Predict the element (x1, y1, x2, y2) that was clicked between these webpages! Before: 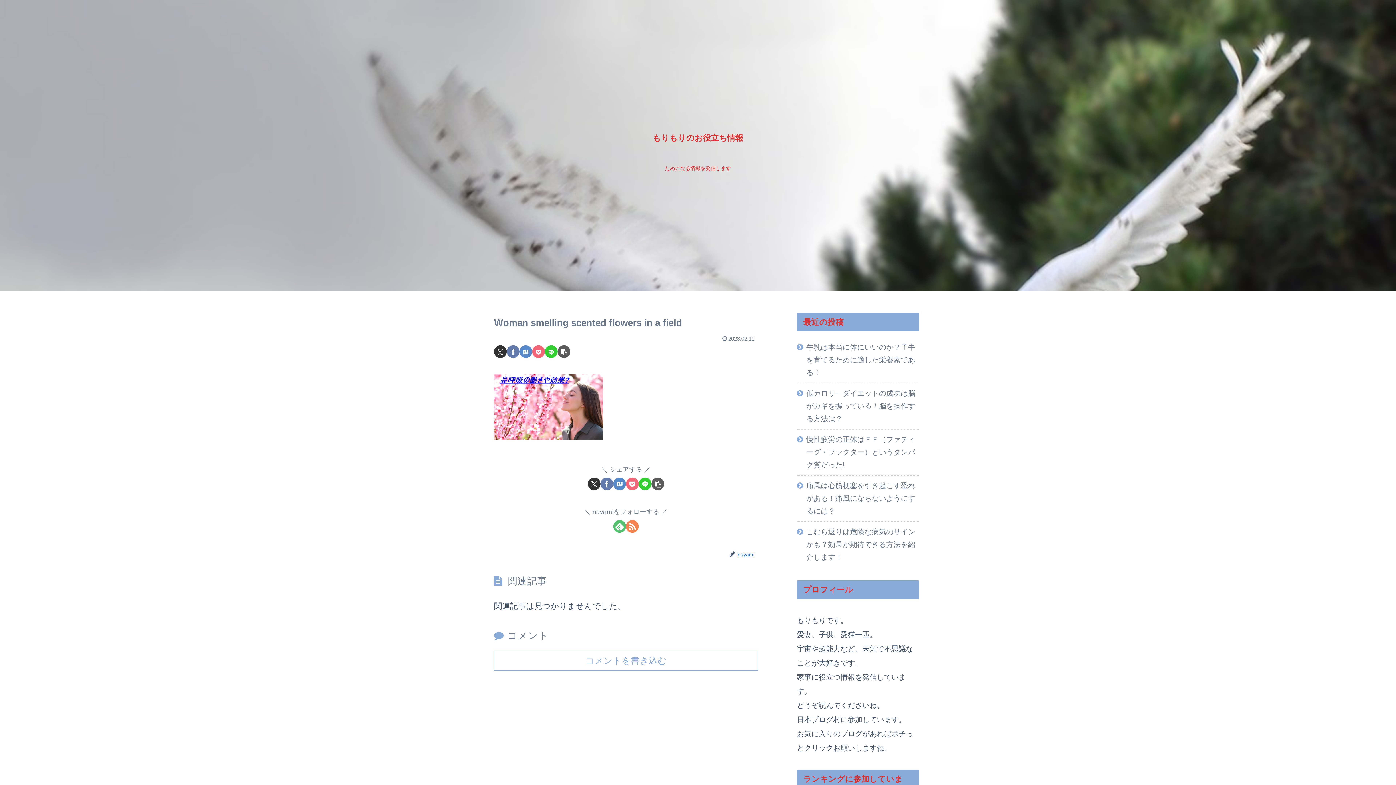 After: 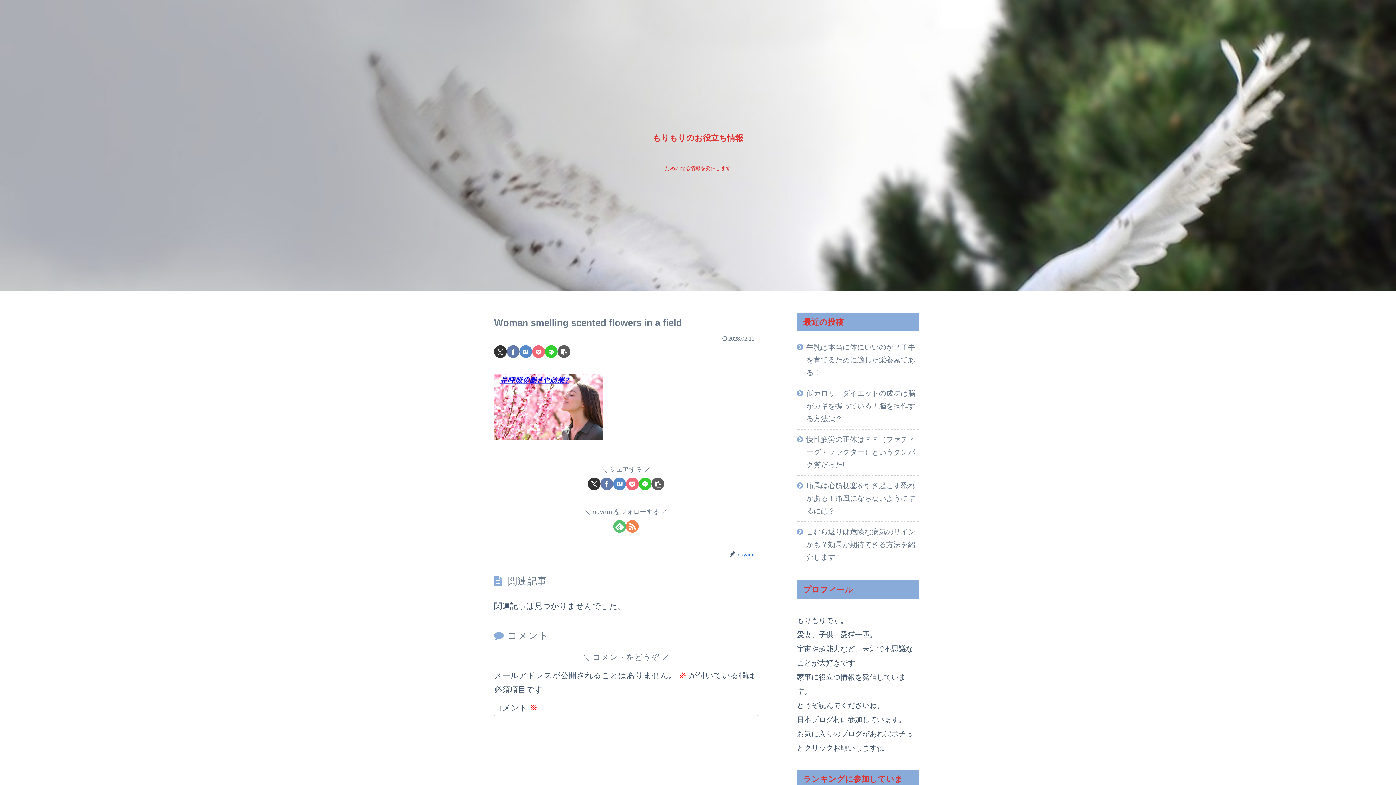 Action: bbox: (494, 651, 758, 670) label: コメントを書き込む